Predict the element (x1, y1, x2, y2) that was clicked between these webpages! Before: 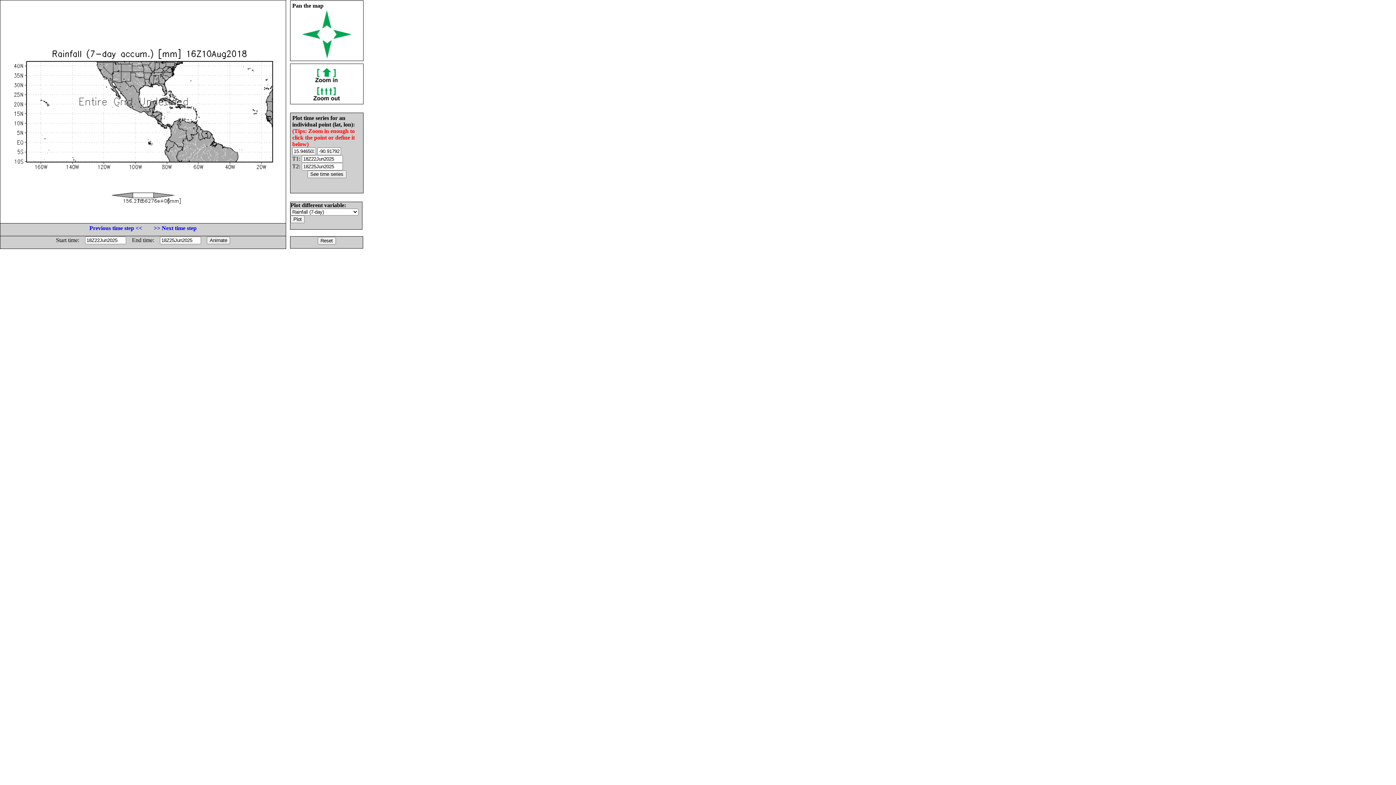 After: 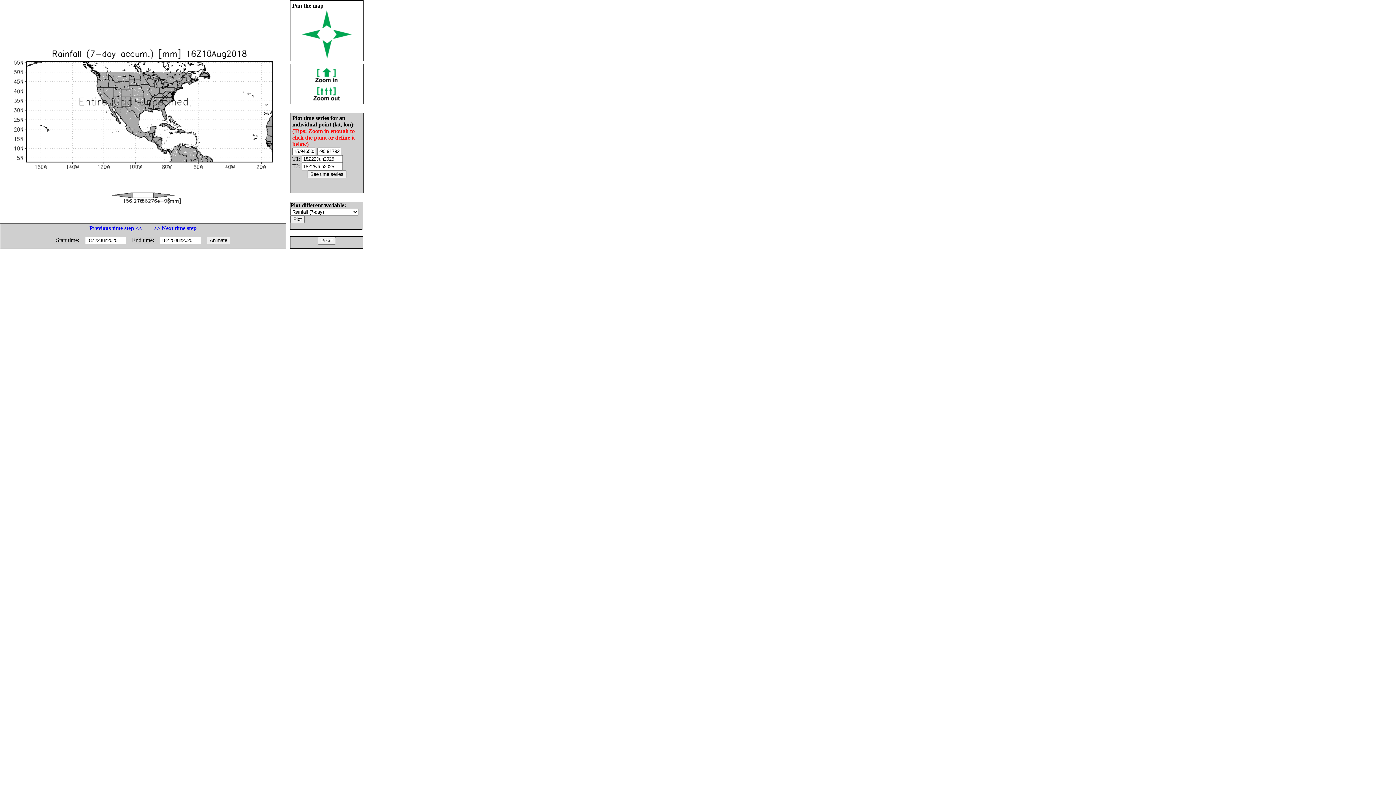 Action: bbox: (322, 23, 331, 29)